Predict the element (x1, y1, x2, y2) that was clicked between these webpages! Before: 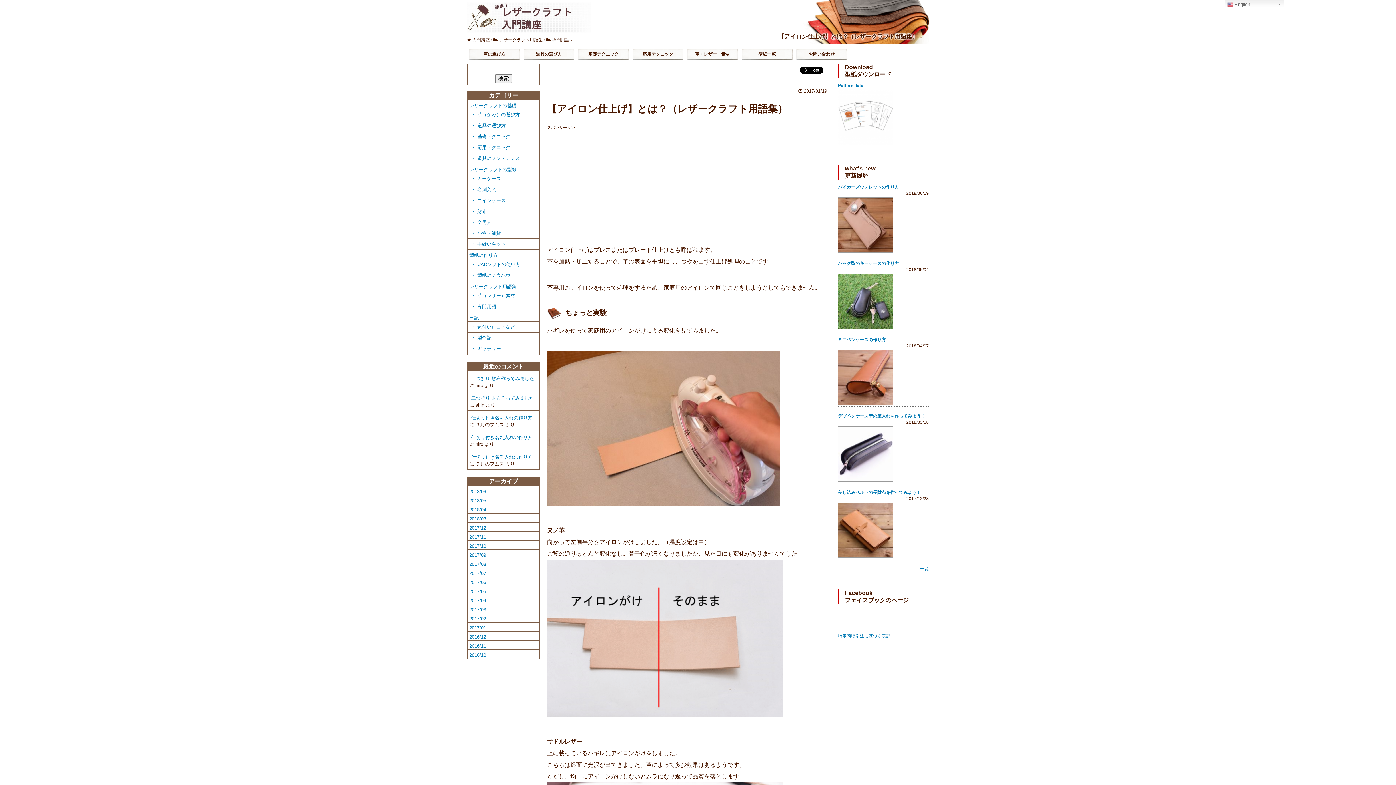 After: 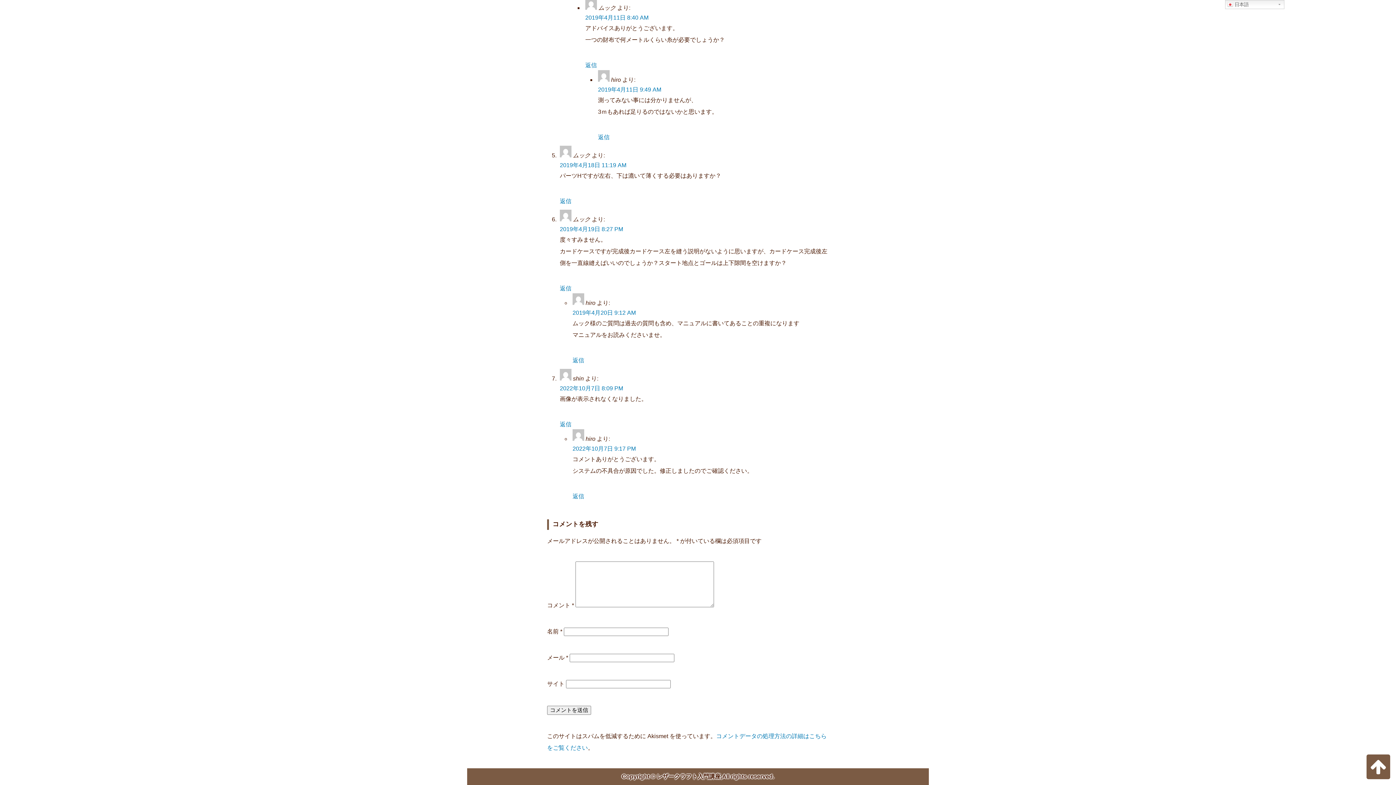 Action: label: 二つ折り 財布作ってみました bbox: (469, 393, 536, 402)